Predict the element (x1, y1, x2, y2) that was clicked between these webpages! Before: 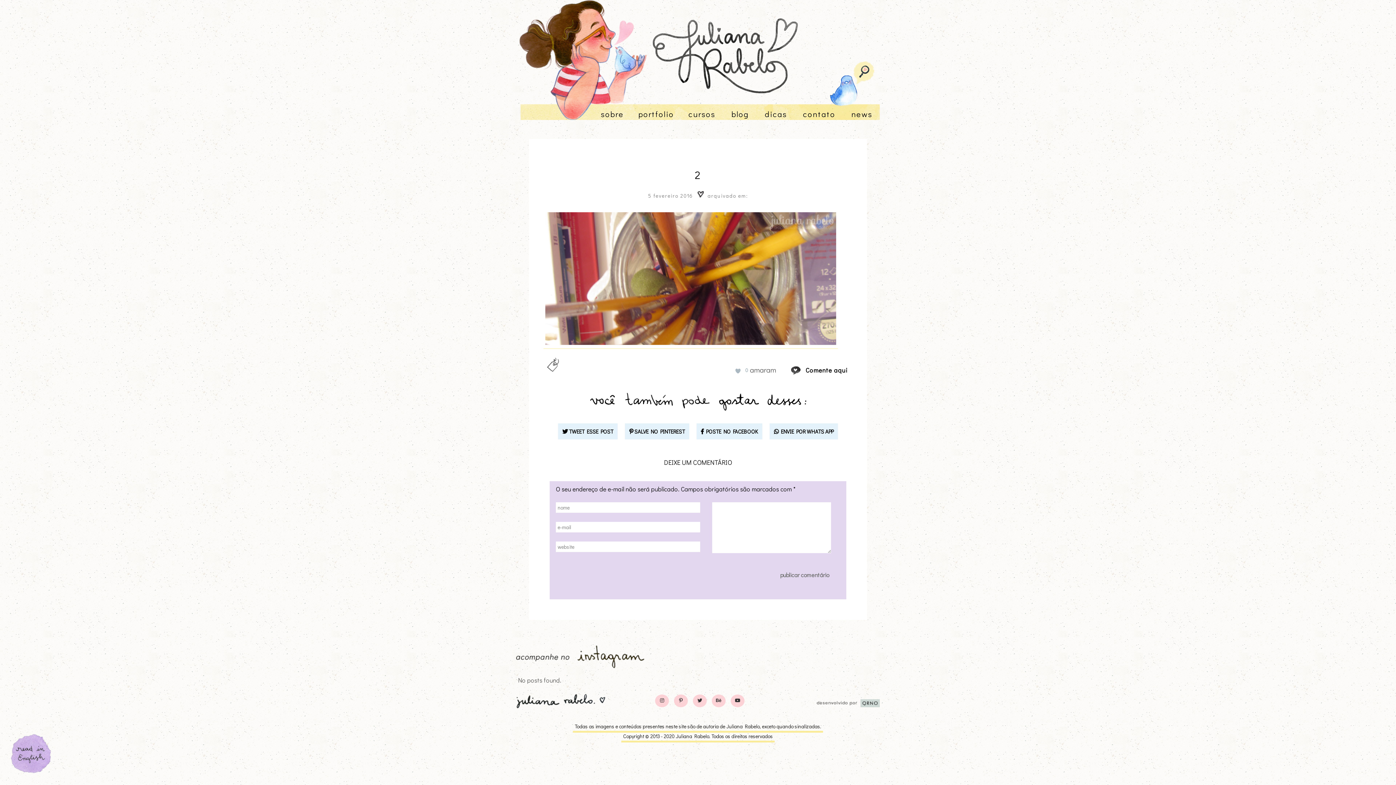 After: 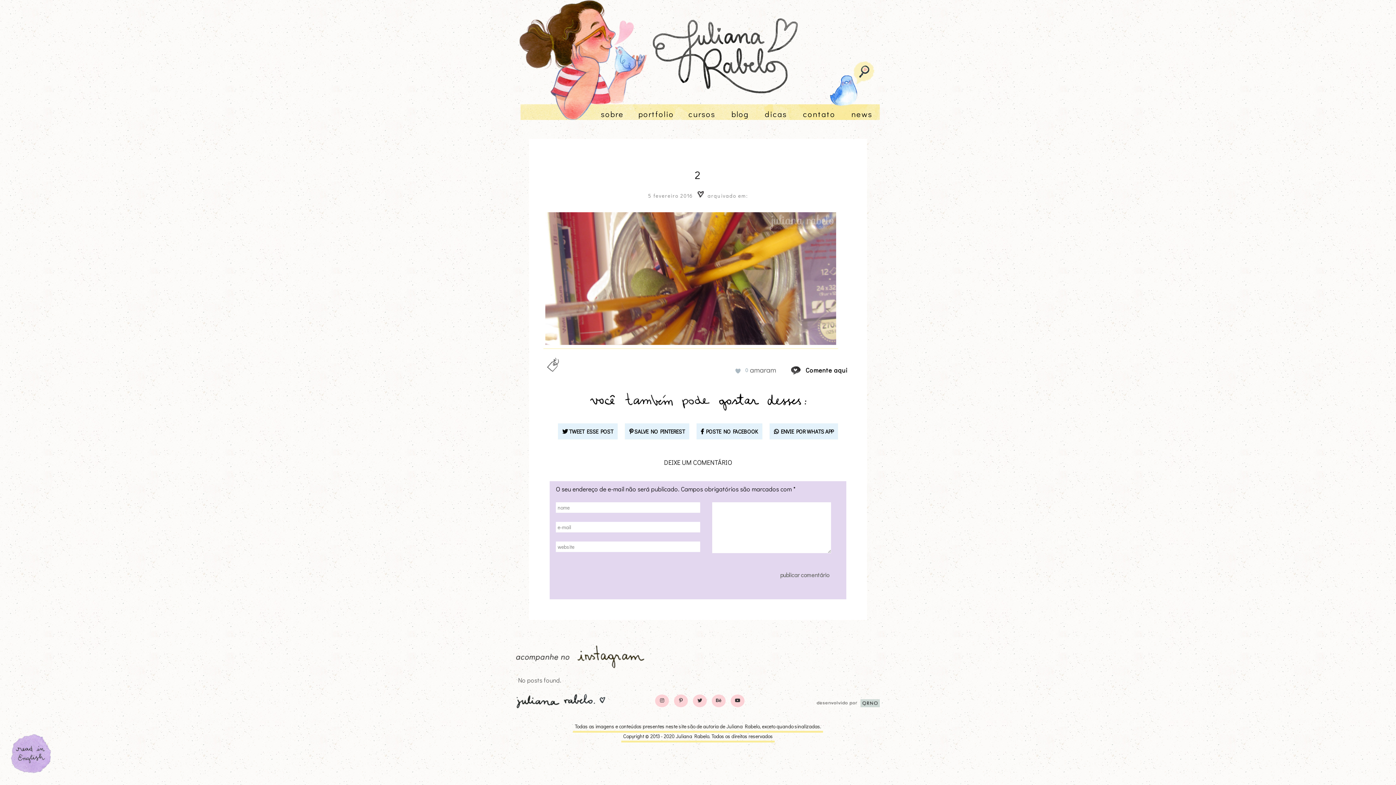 Action: bbox: (802, 365, 803, 375)